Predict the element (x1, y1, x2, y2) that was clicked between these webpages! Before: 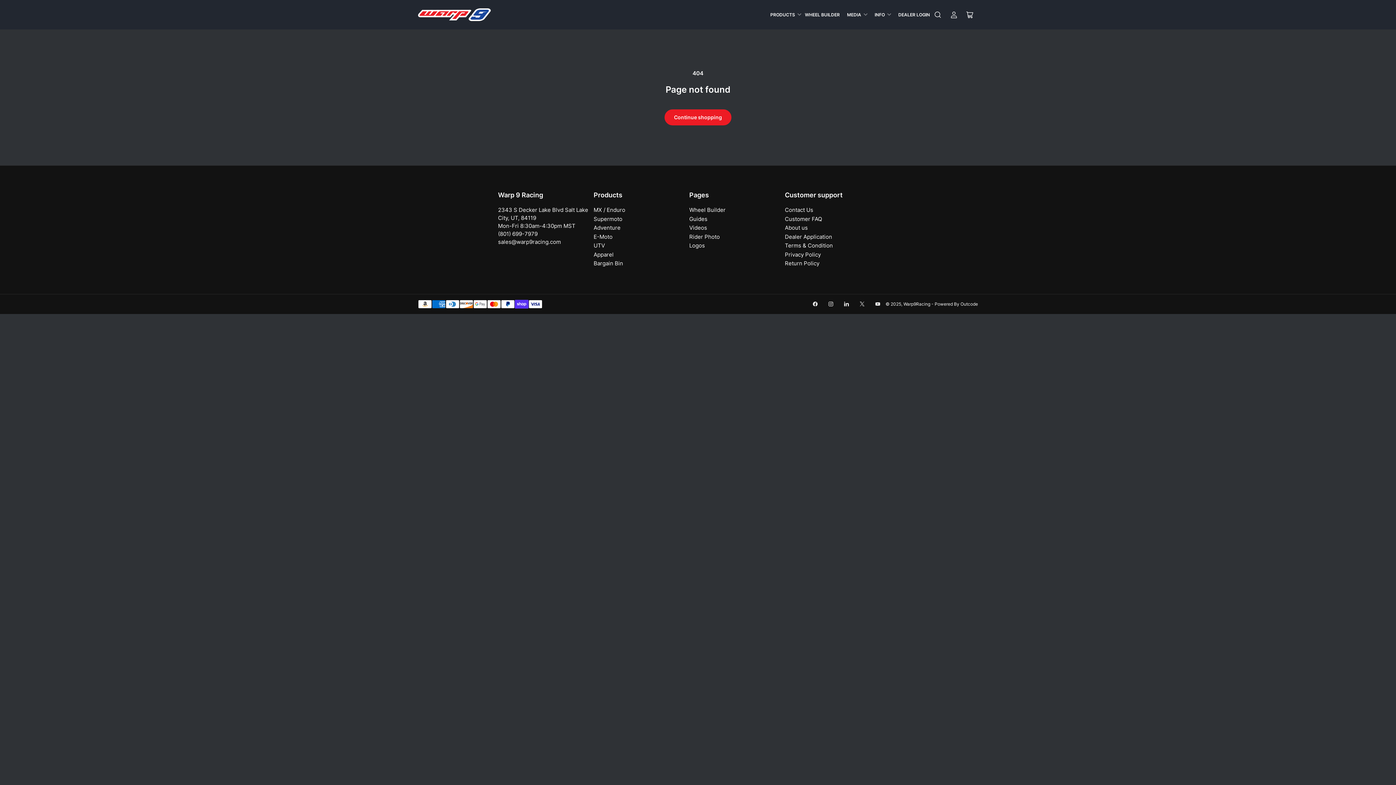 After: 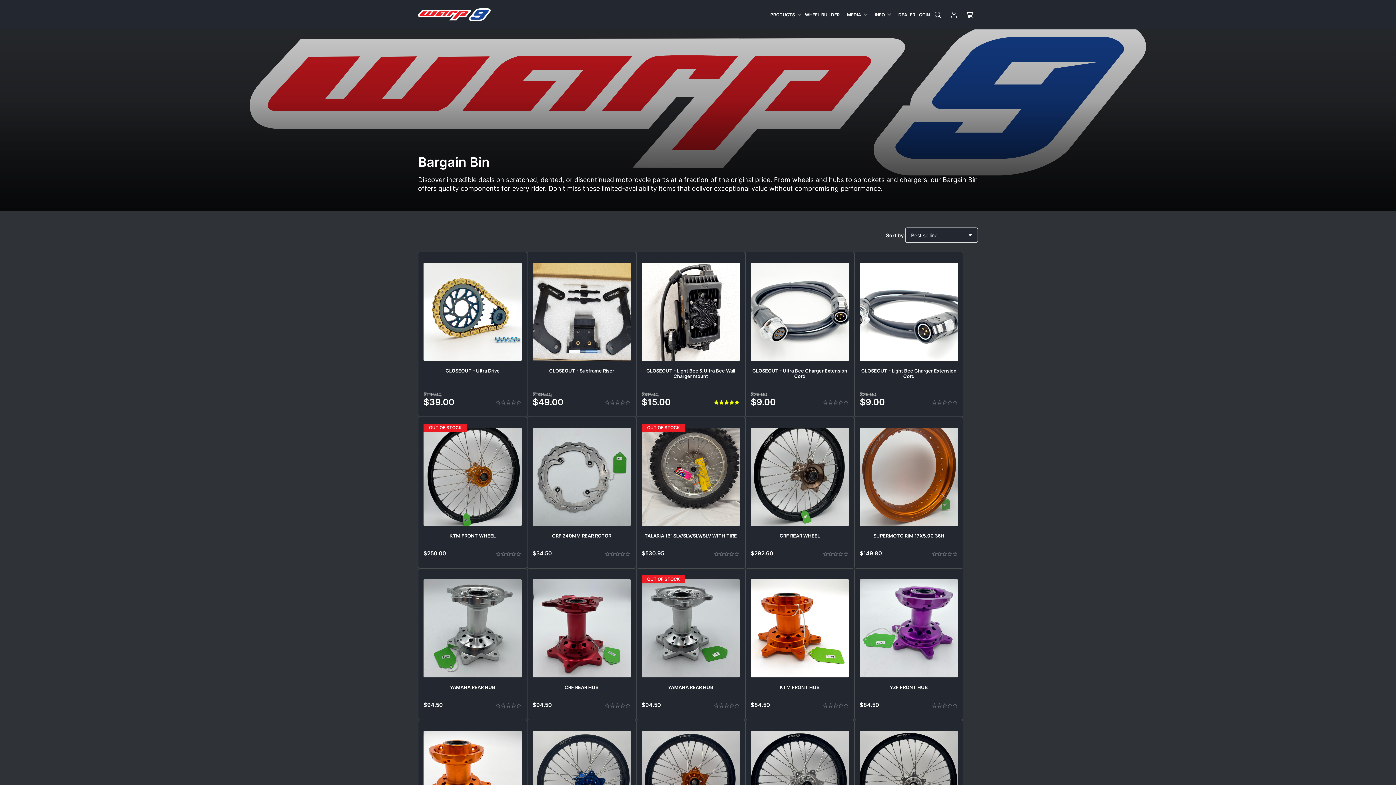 Action: label: Bargain Bin bbox: (593, 260, 623, 266)